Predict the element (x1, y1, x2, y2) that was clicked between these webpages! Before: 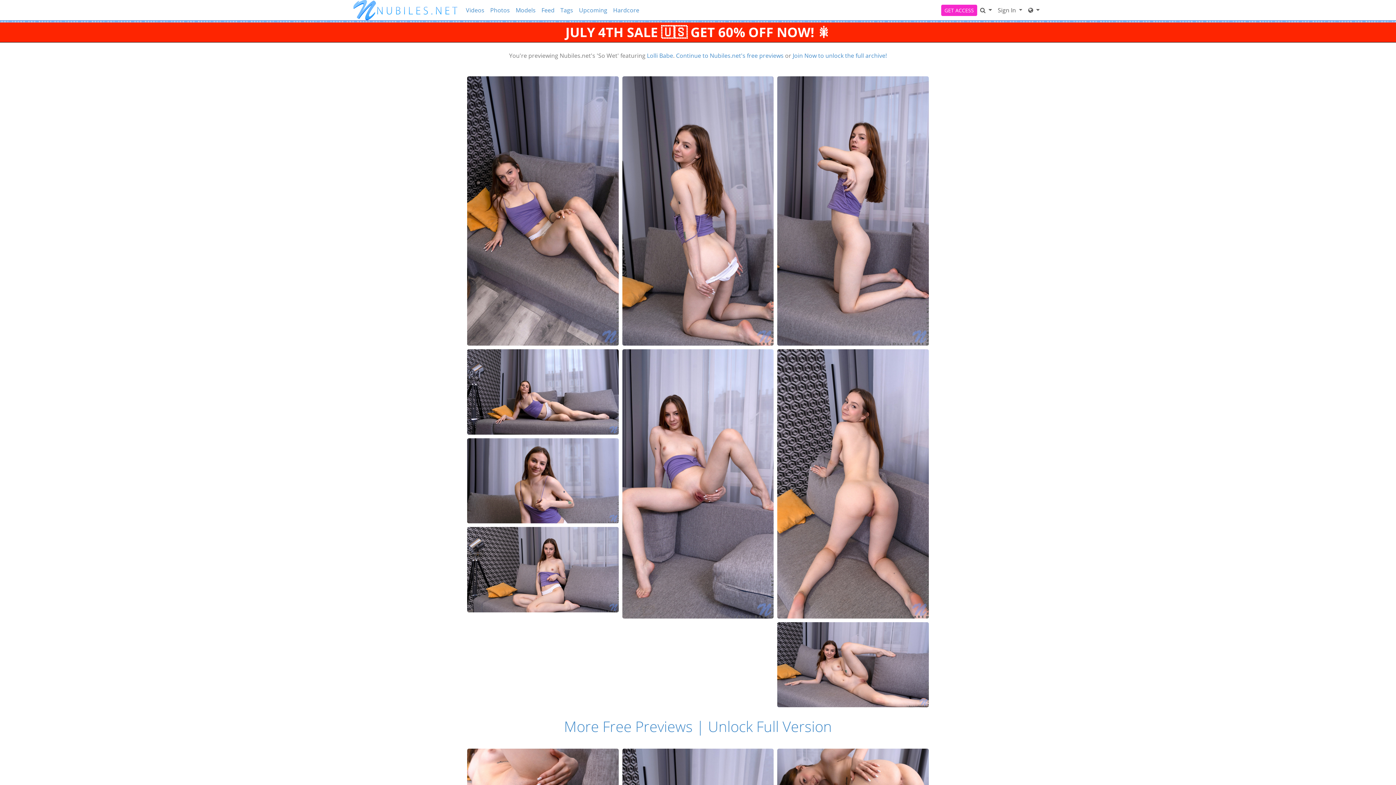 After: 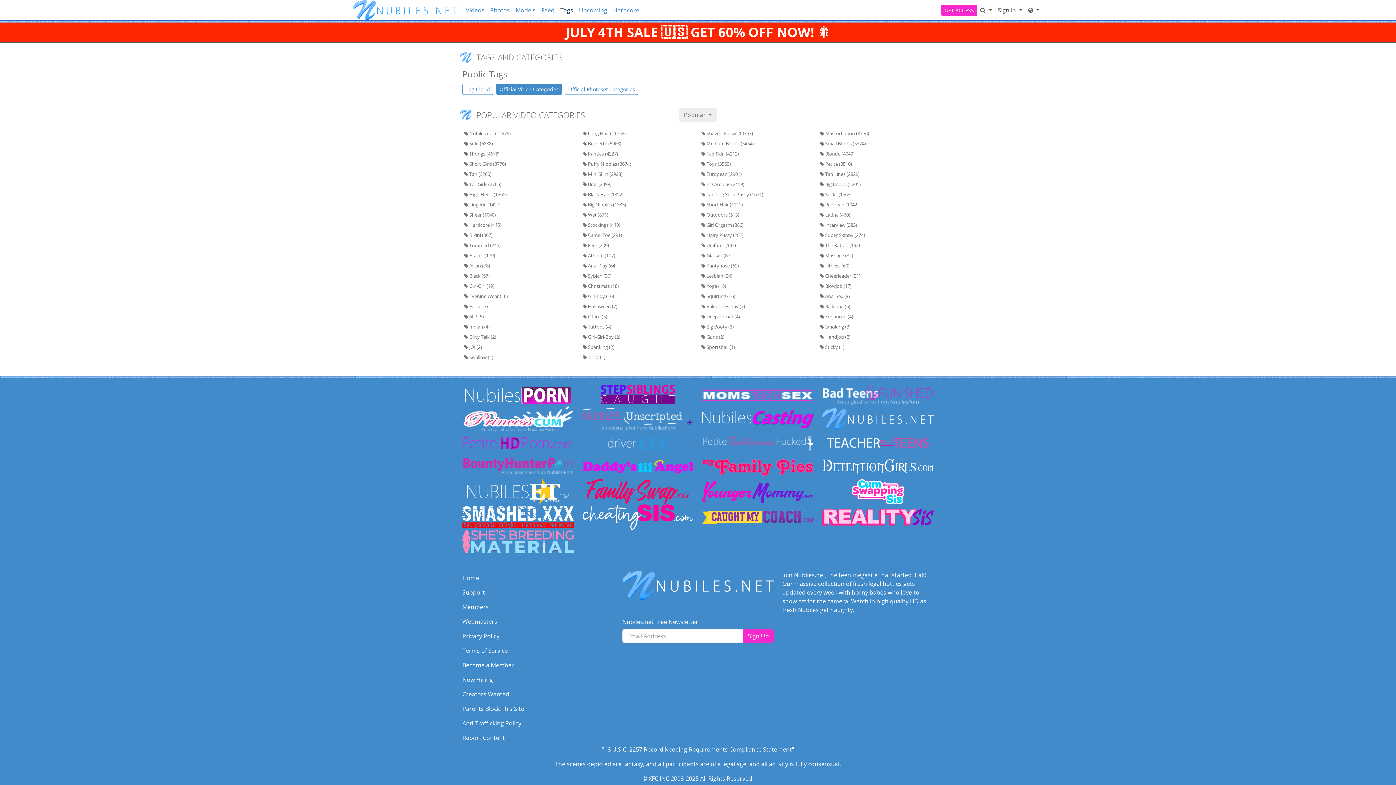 Action: label: Tags bbox: (557, 2, 576, 17)